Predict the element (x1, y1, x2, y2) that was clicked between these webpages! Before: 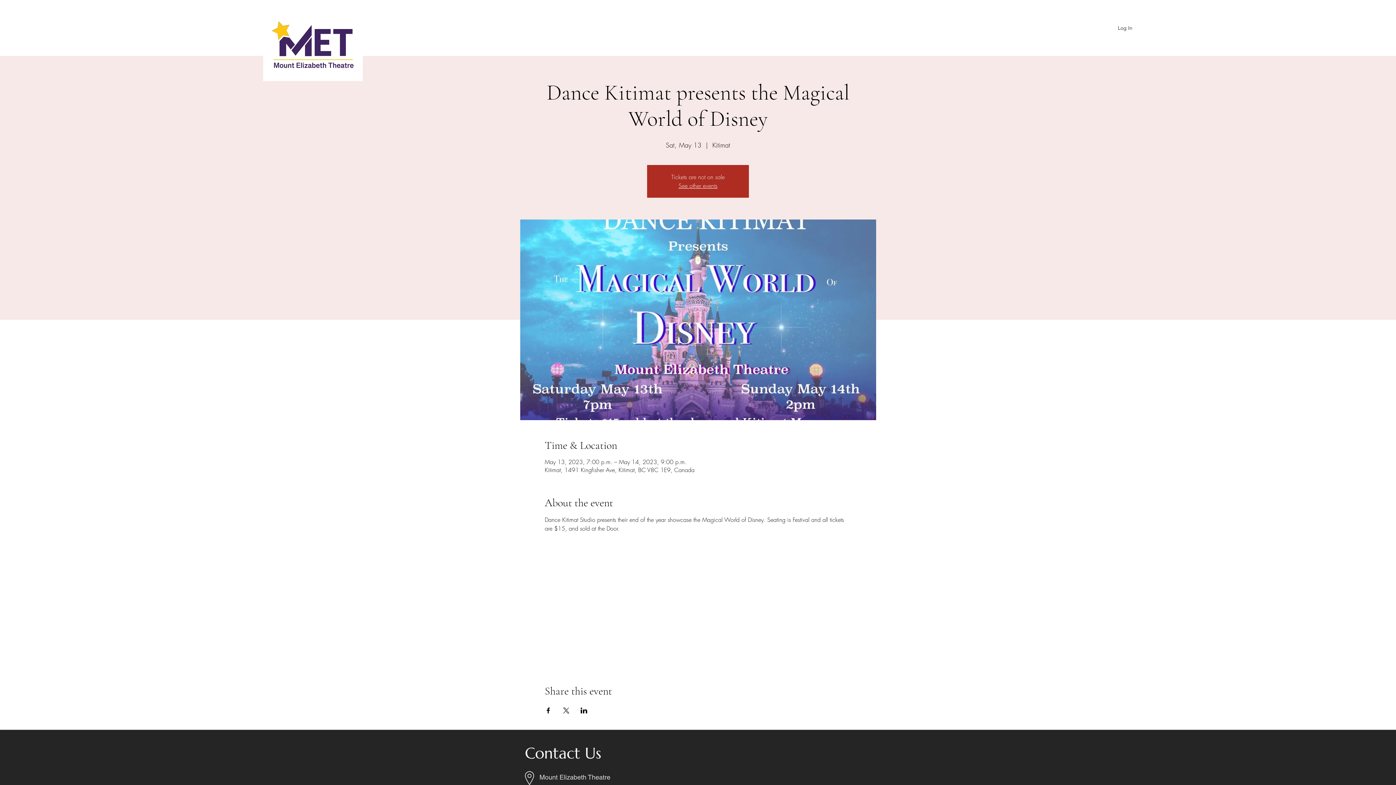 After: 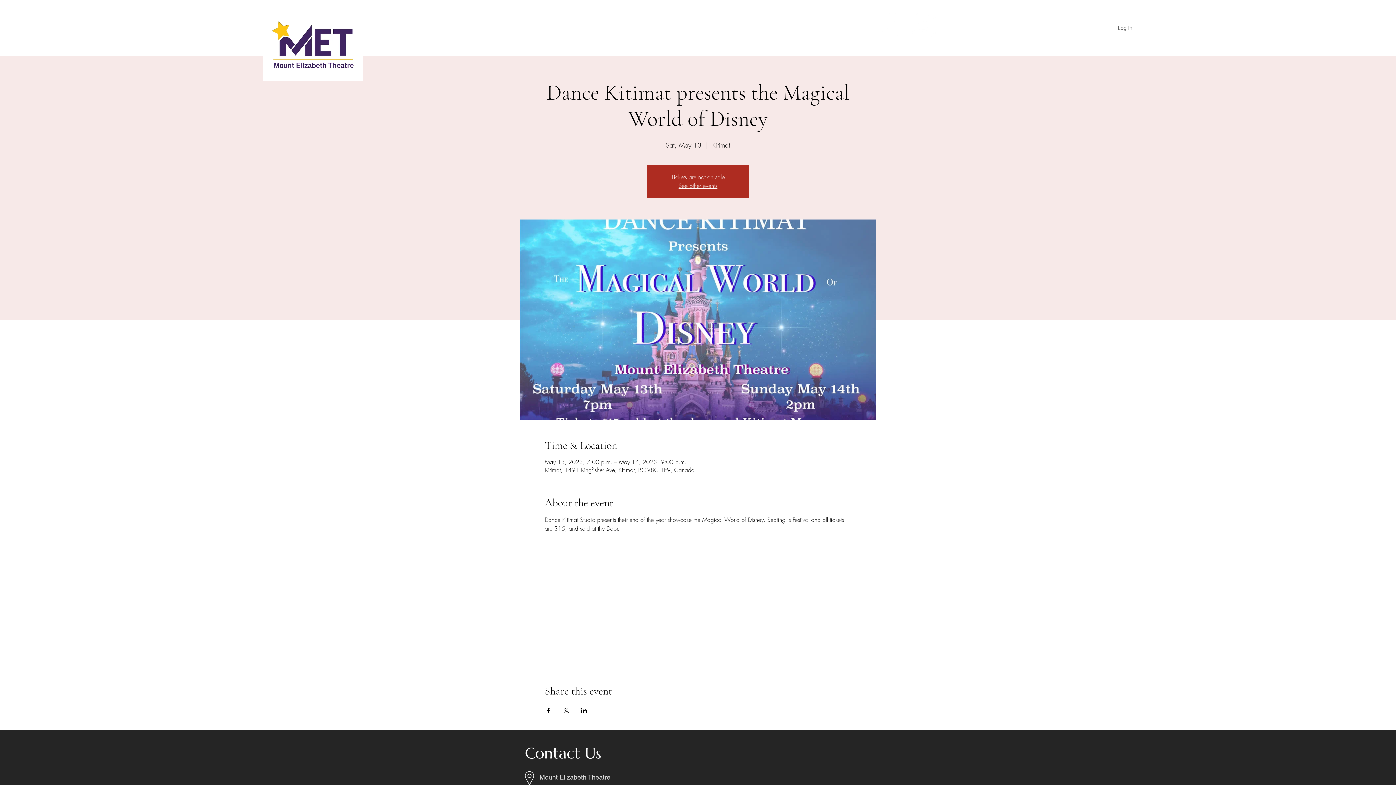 Action: bbox: (1100, 21, 1128, 34) label: Log In